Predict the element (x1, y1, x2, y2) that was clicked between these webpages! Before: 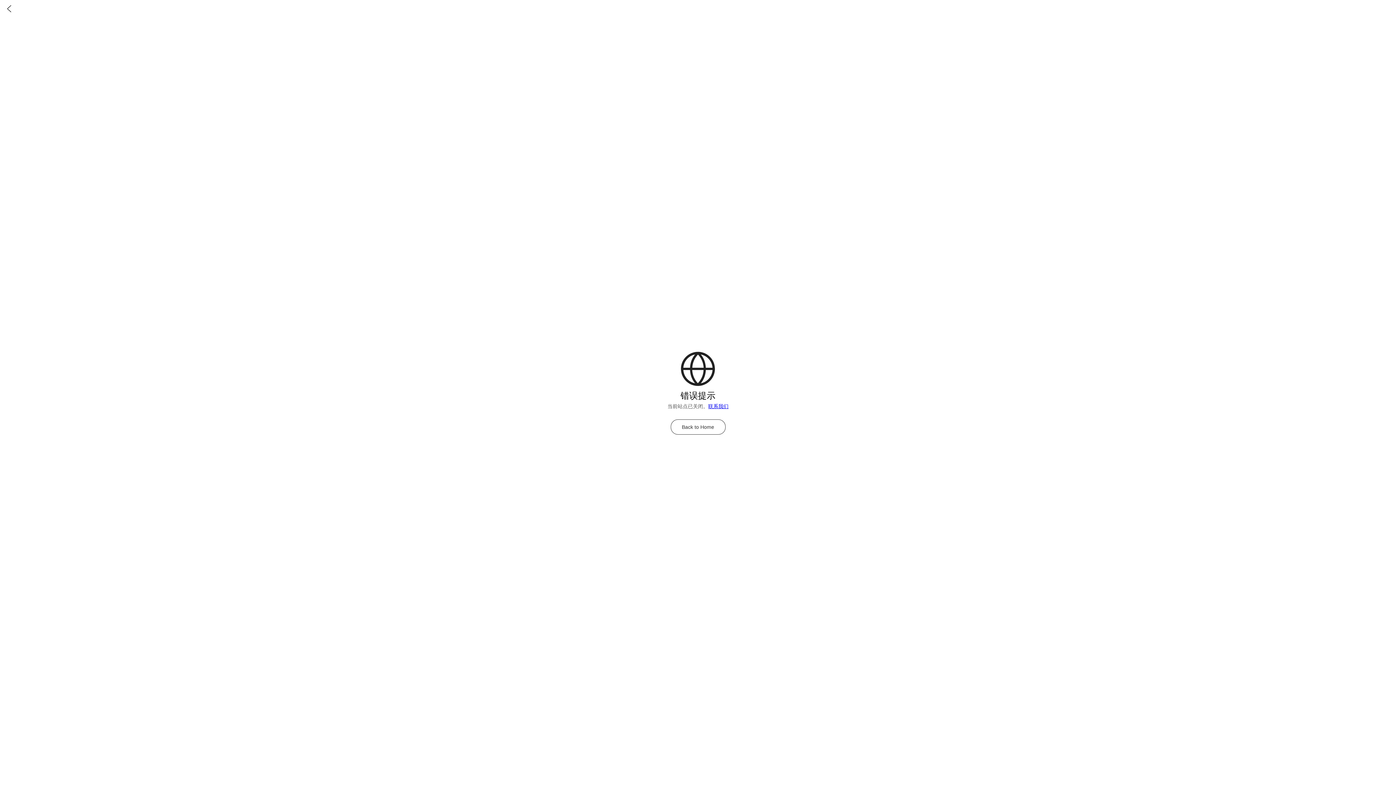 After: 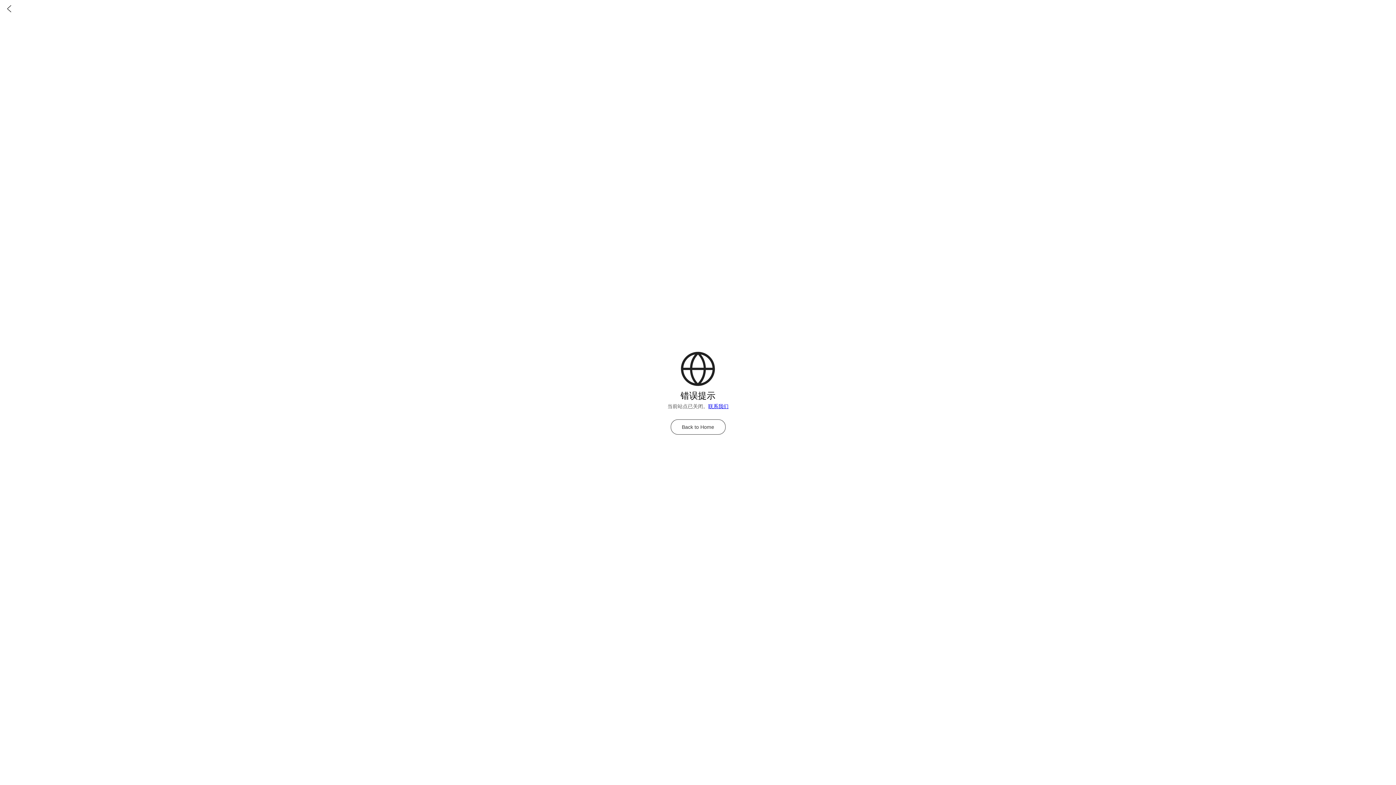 Action: bbox: (0, 0, 18, 18)